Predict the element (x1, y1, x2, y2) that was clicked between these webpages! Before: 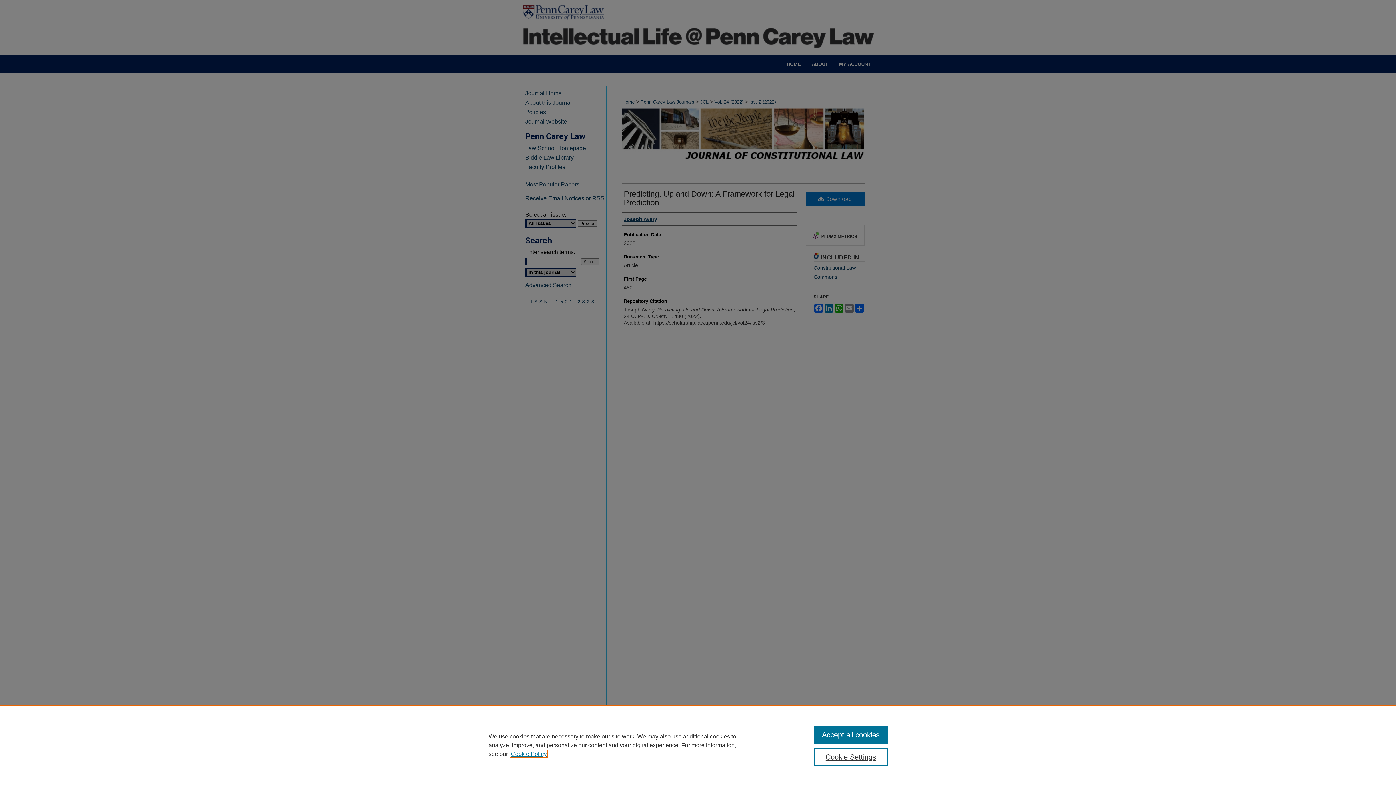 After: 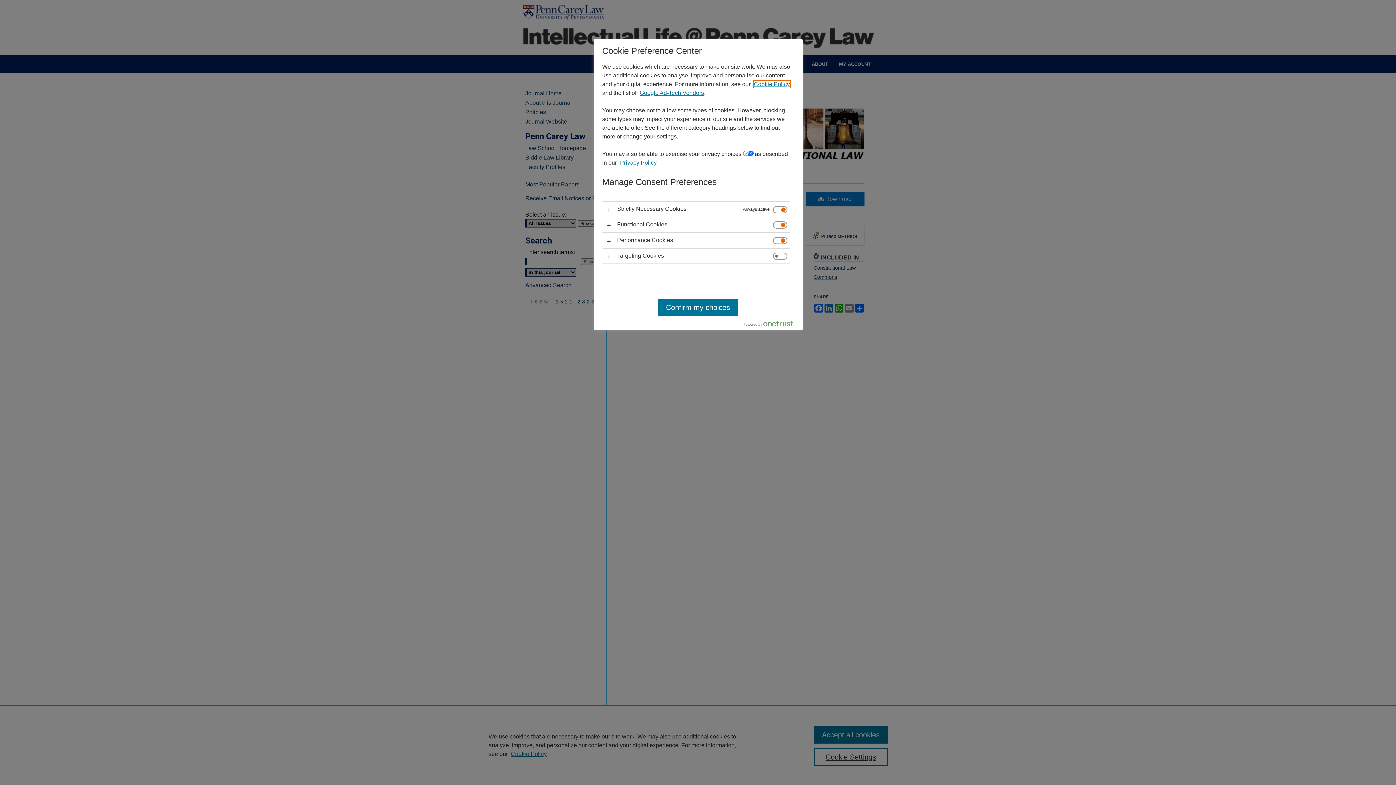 Action: bbox: (814, 748, 887, 766) label: Cookie Settings